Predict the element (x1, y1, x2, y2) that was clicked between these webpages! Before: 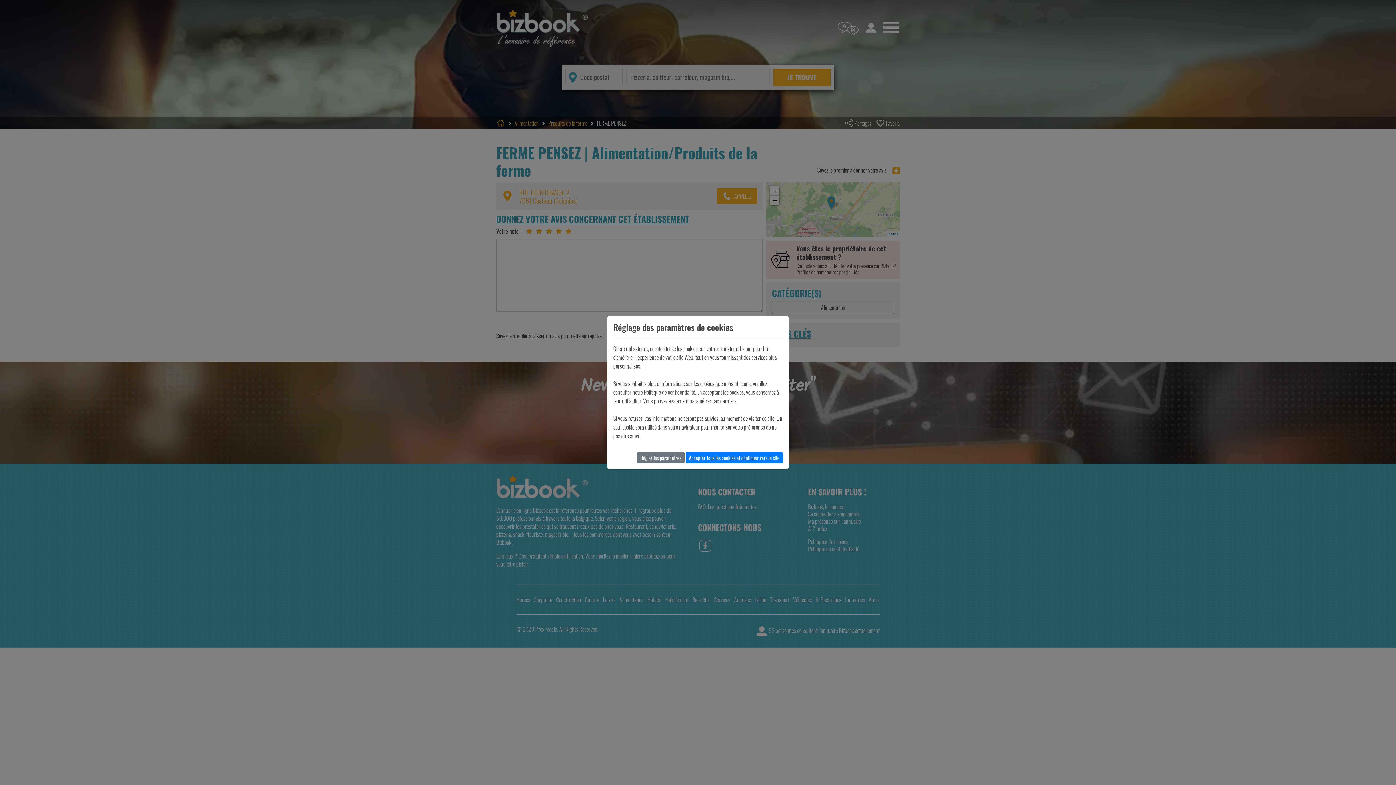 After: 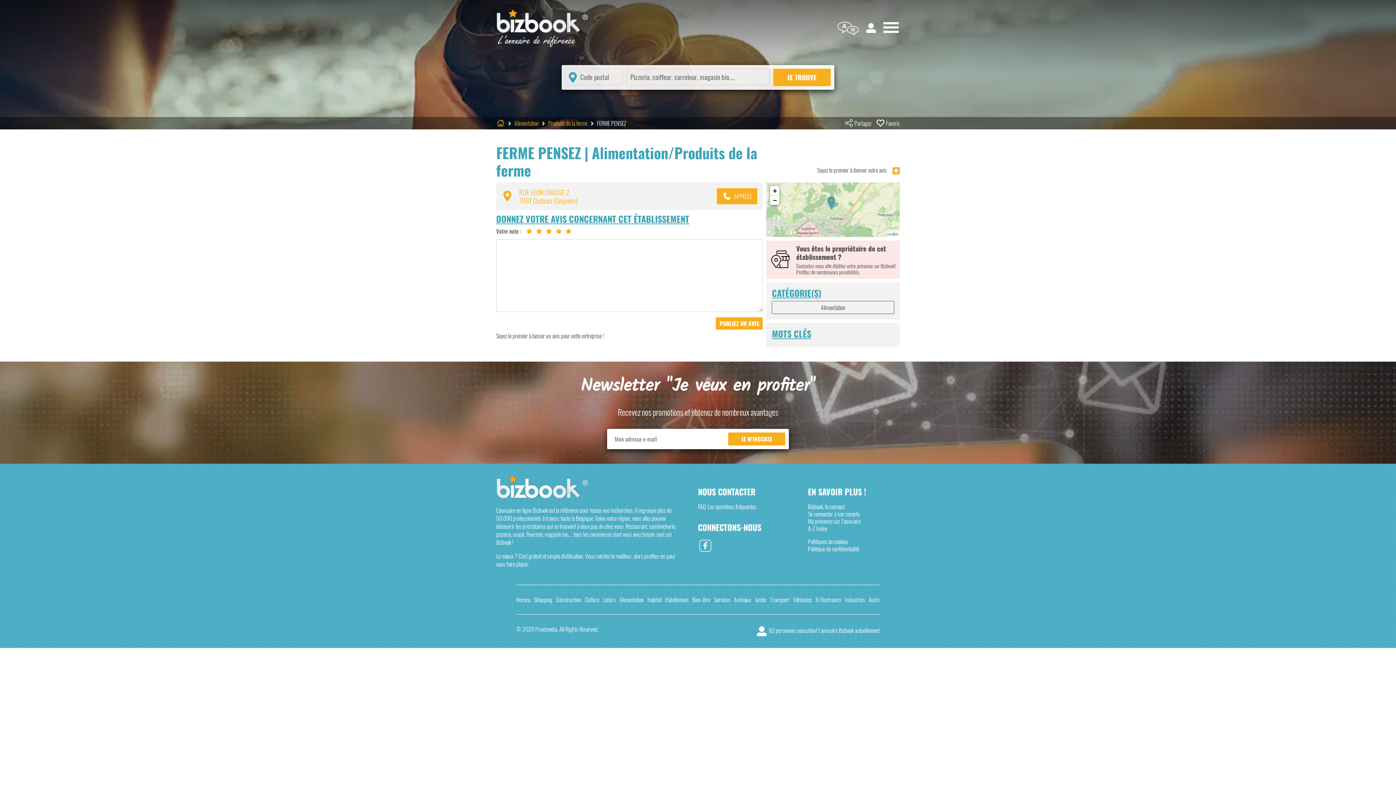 Action: label: Accepter tous les cookies et continuer vers le site bbox: (685, 452, 782, 463)